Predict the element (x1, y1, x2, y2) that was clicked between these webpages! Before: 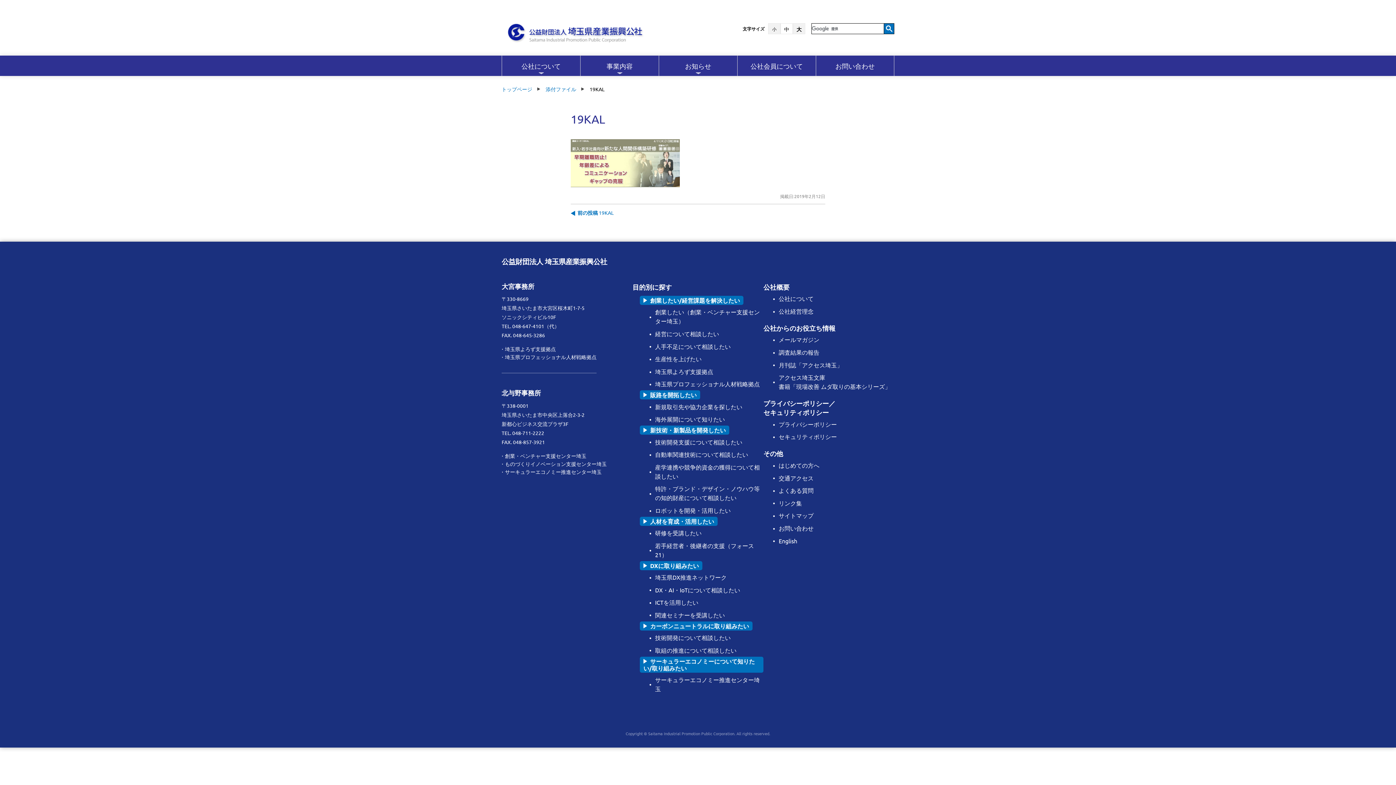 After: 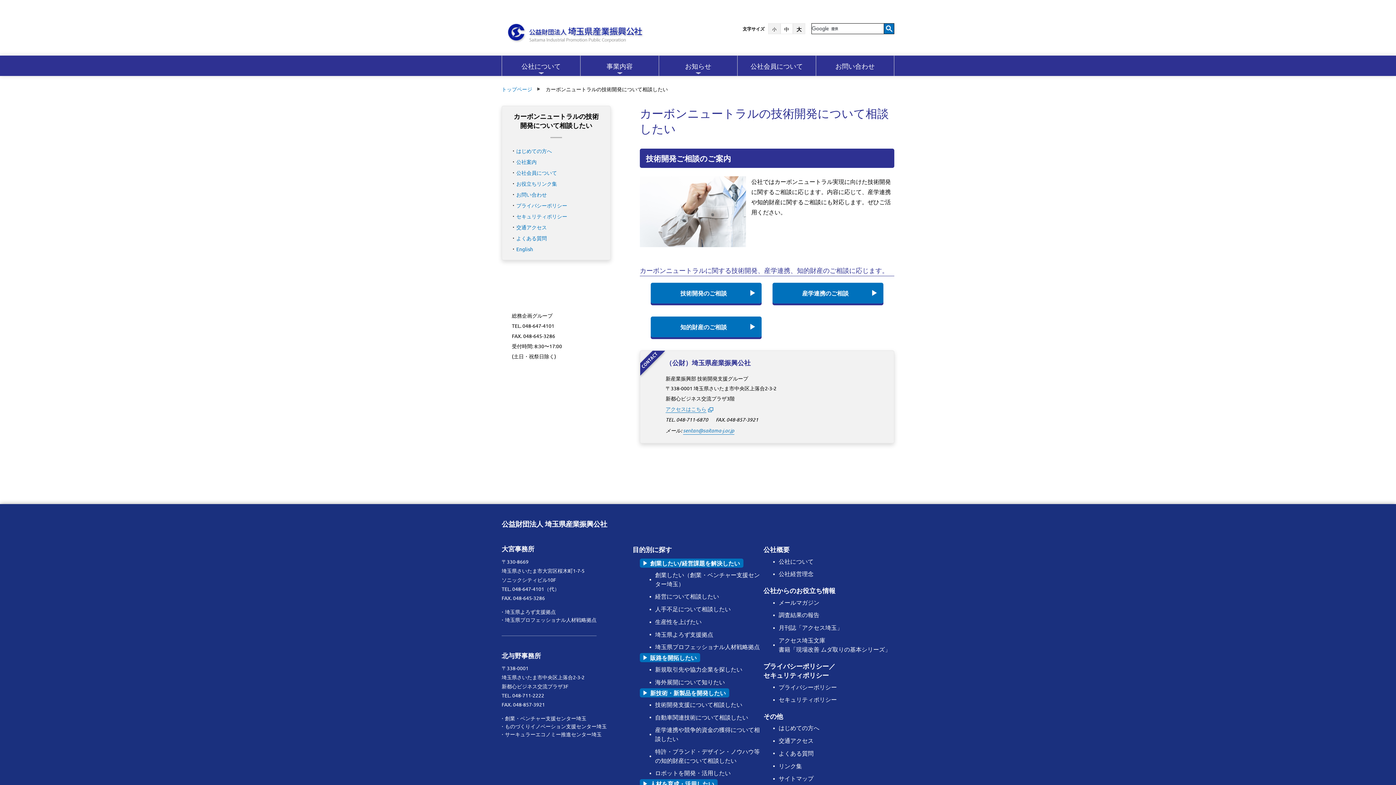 Action: label: 技術開発について相談したい bbox: (655, 634, 730, 641)